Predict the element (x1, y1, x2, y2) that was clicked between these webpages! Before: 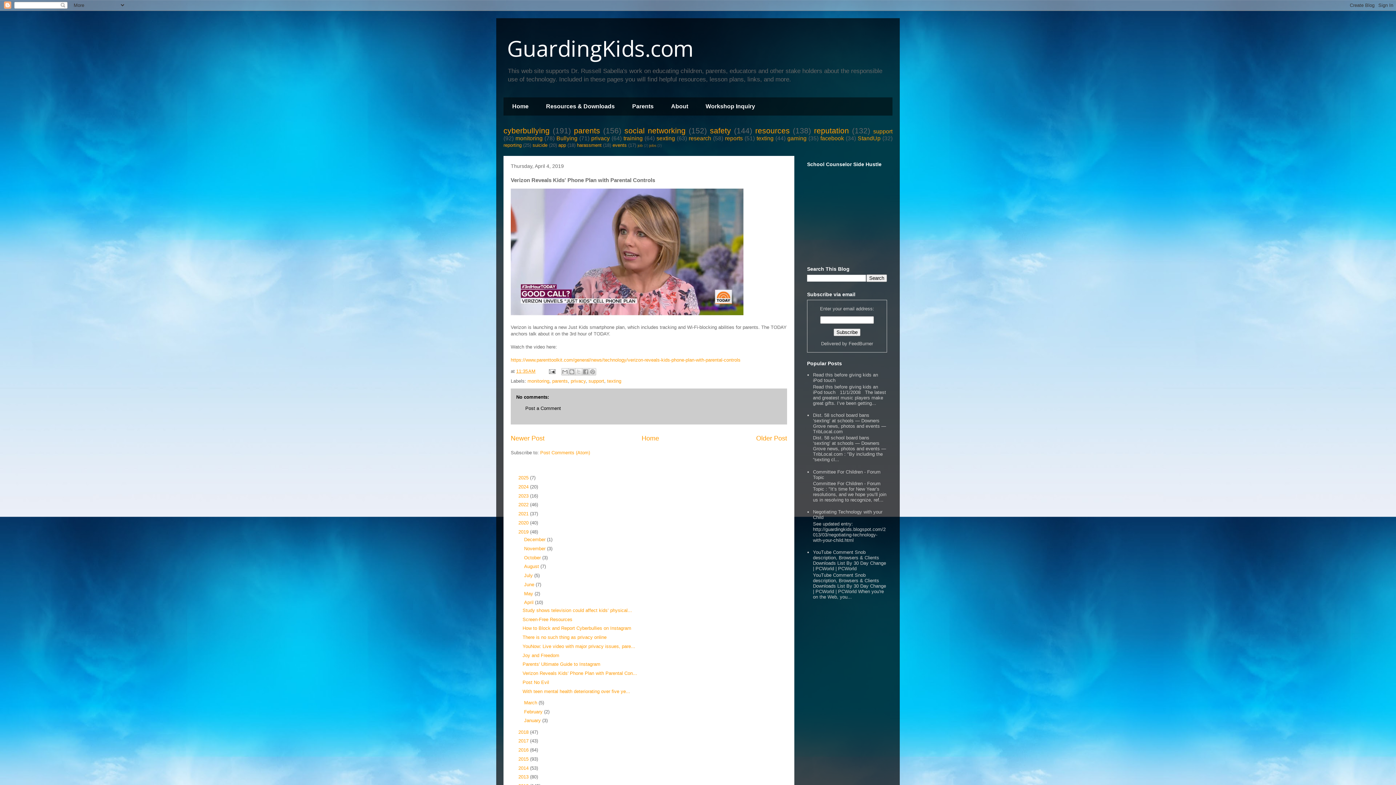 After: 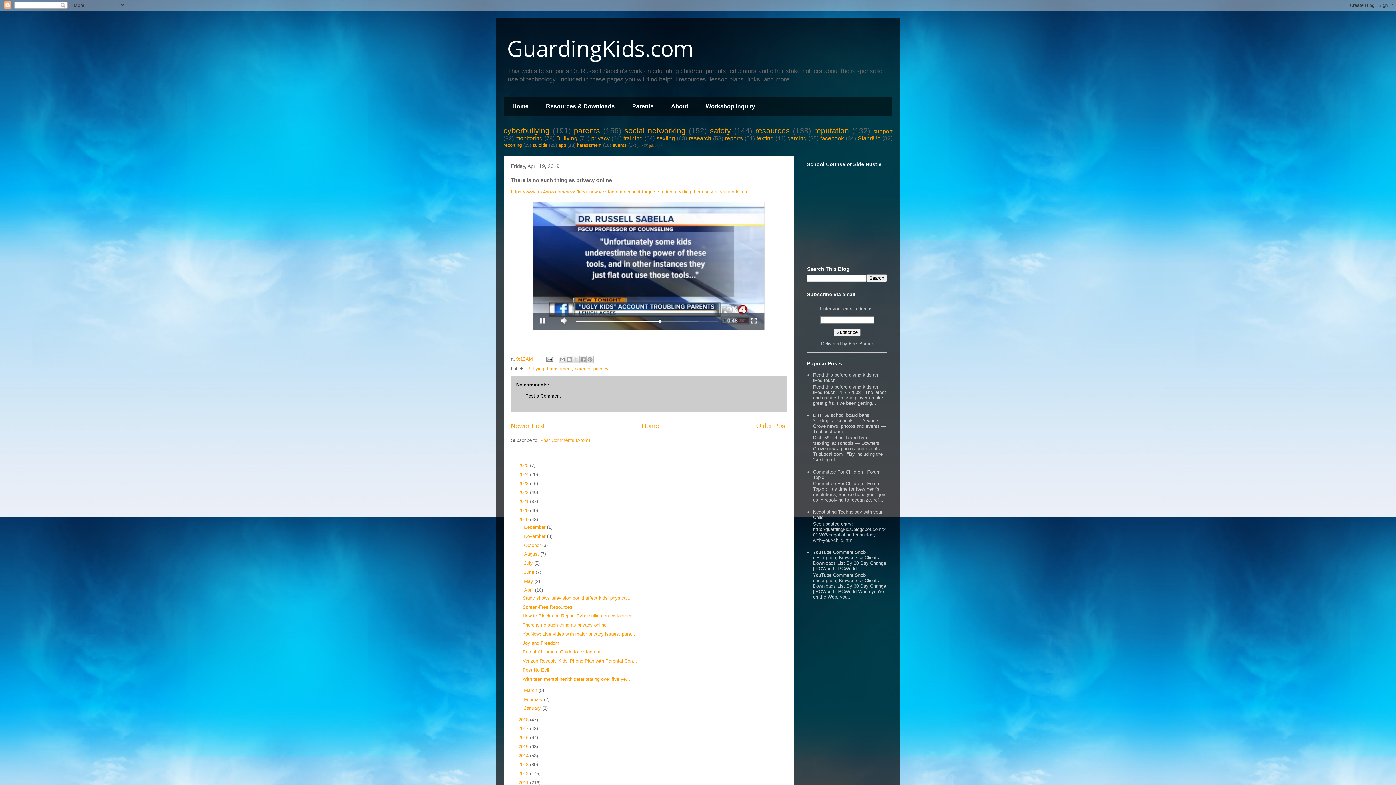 Action: bbox: (522, 634, 606, 640) label: There is no such thing as privacy online